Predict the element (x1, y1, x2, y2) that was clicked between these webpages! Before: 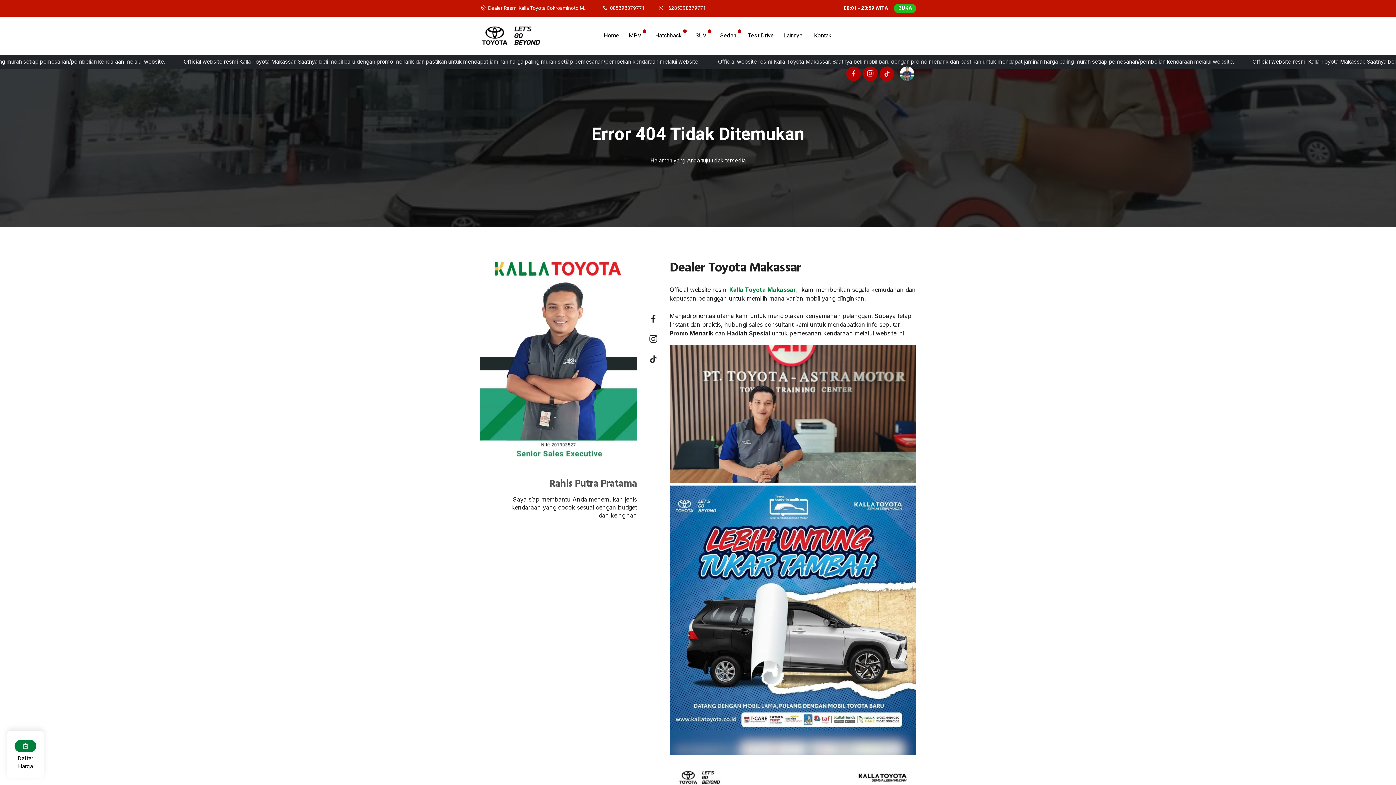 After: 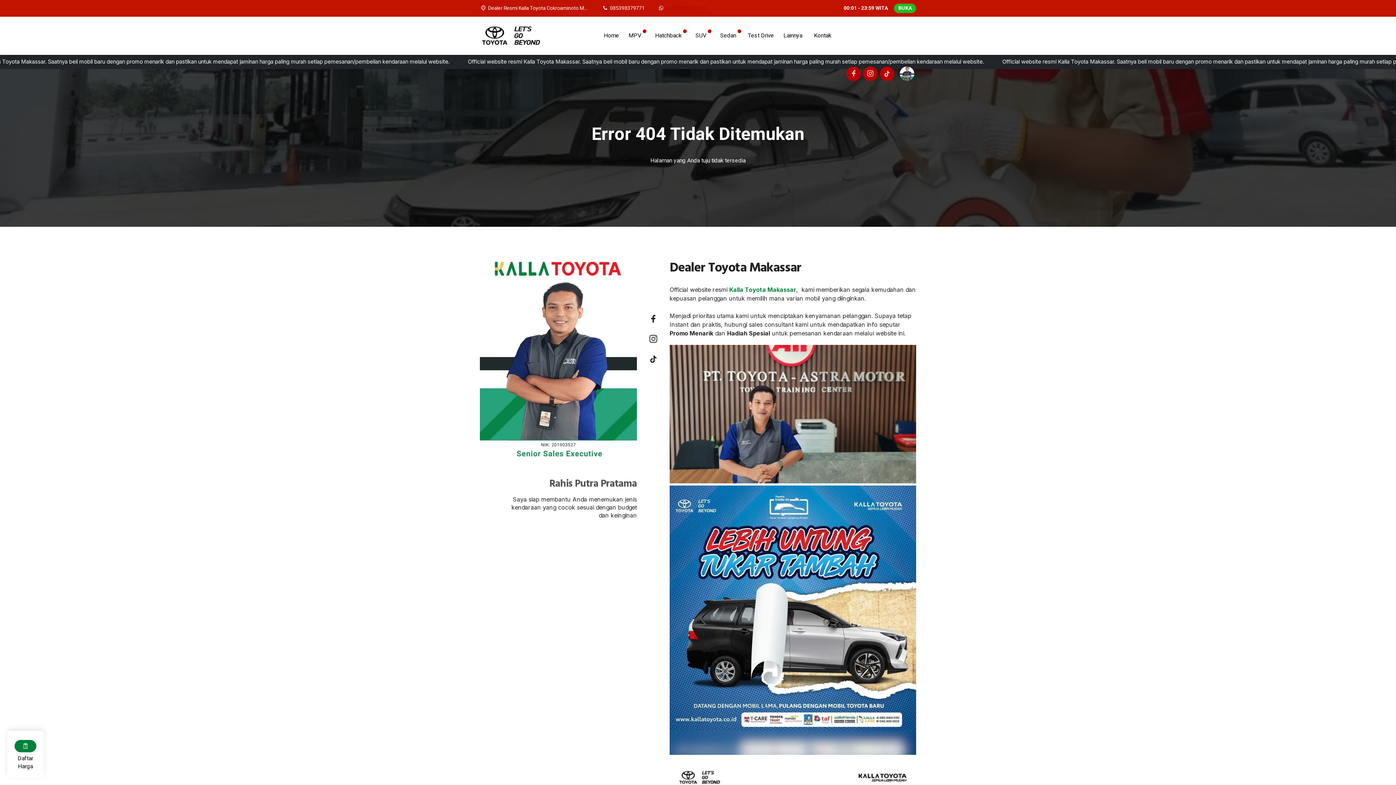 Action: label: WhatsApp bbox: (657, 4, 706, 12)